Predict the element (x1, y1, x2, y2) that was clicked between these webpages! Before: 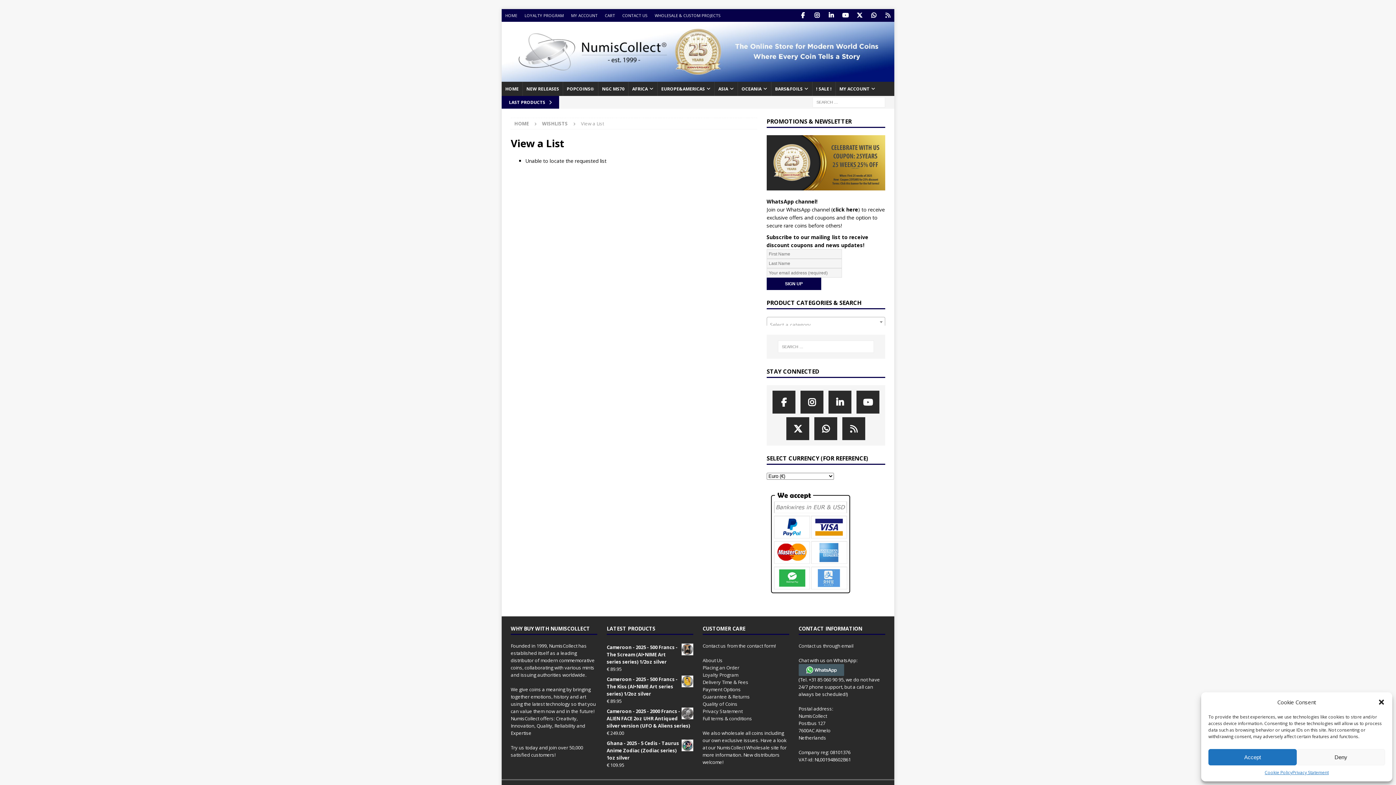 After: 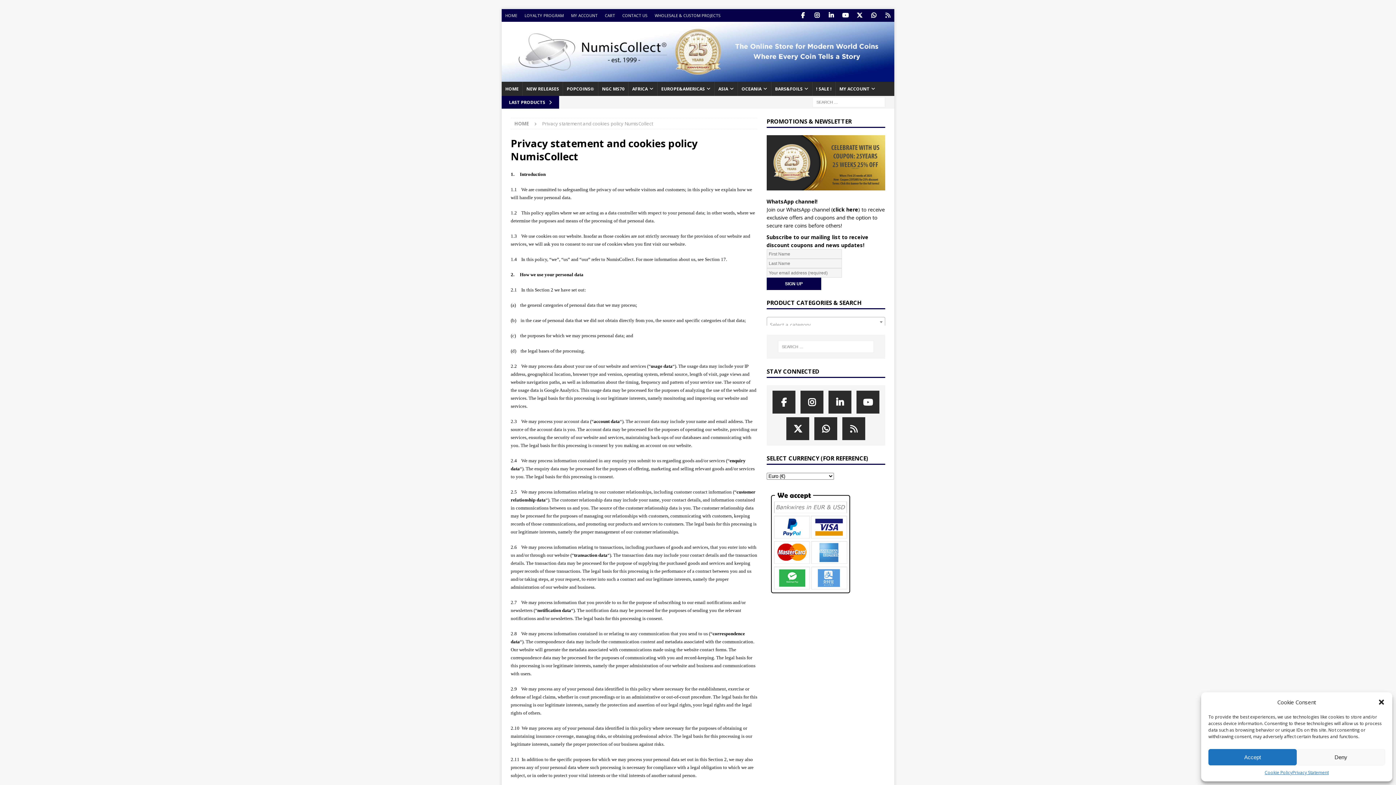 Action: label: Cookie Policy bbox: (1265, 769, 1292, 776)